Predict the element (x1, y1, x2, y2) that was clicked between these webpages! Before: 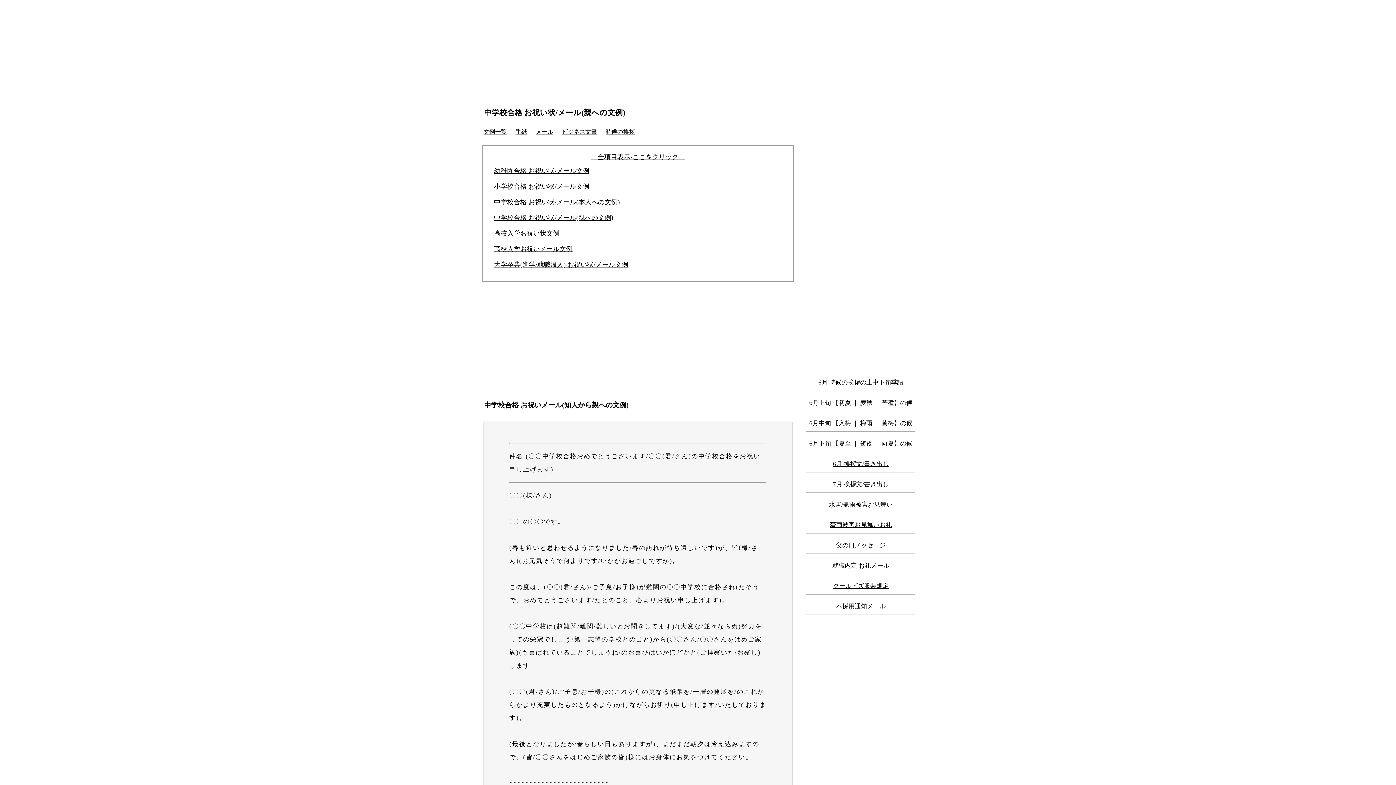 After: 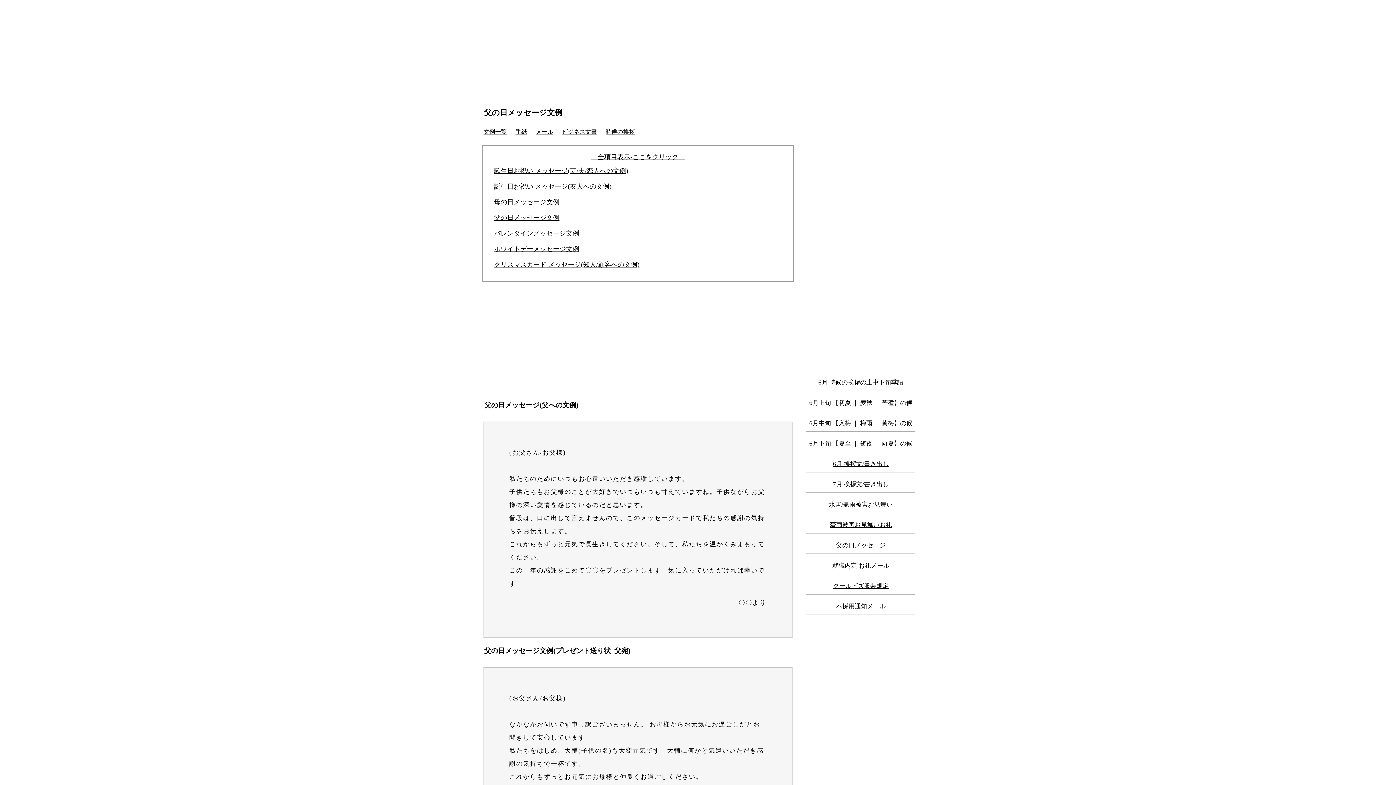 Action: label: 父の日メッセージ bbox: (836, 542, 885, 549)